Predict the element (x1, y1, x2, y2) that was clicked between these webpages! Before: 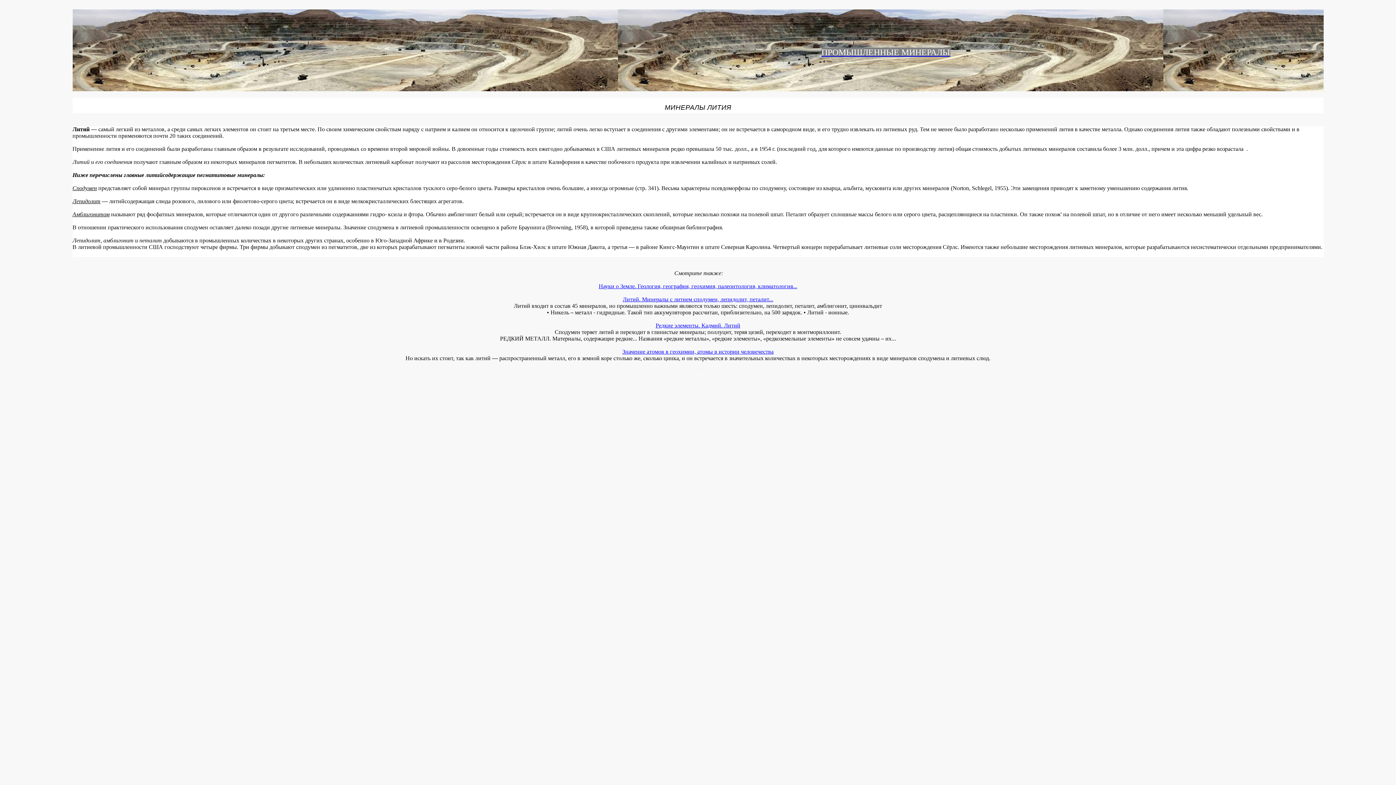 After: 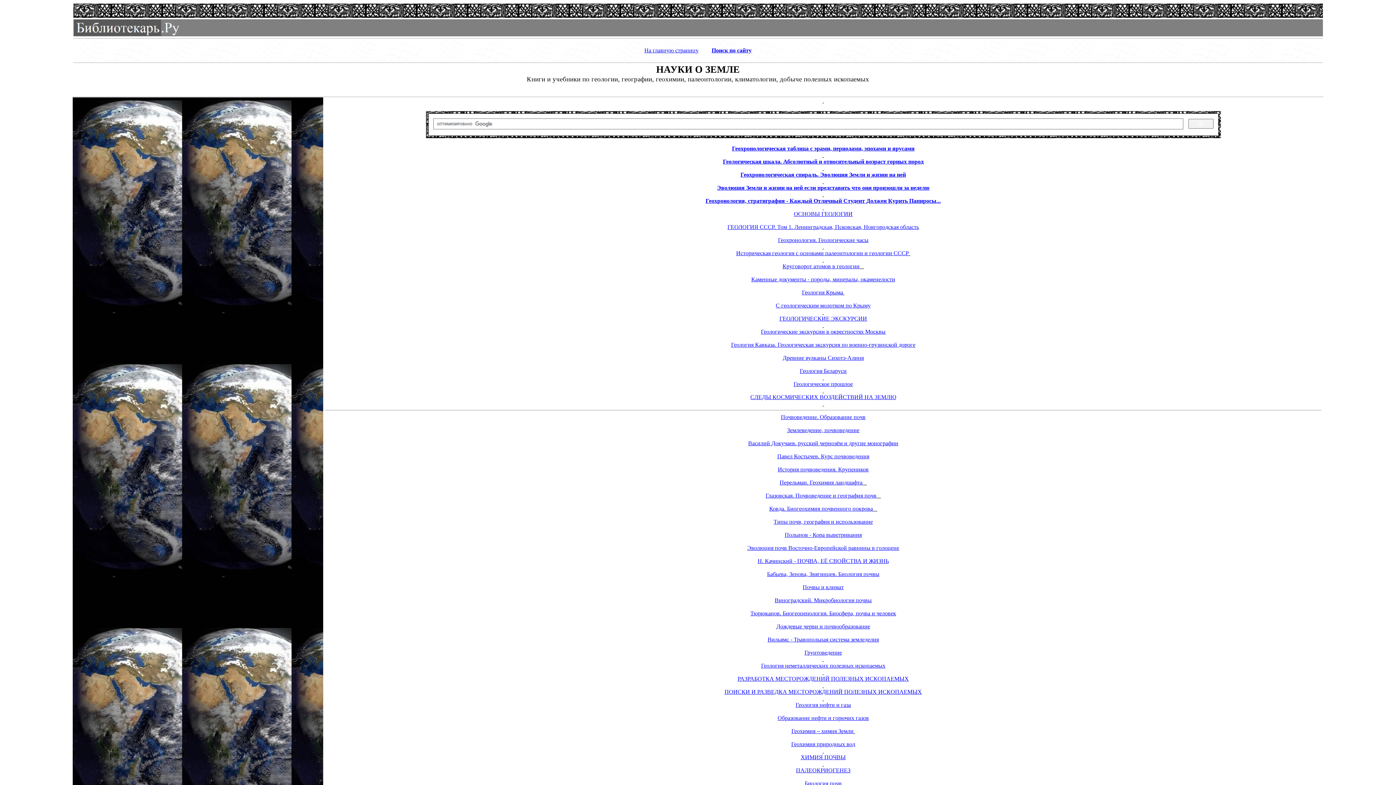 Action: label: Науки о Земле. Геология, география, геохимия, палеонтология, климатология... bbox: (598, 283, 797, 289)